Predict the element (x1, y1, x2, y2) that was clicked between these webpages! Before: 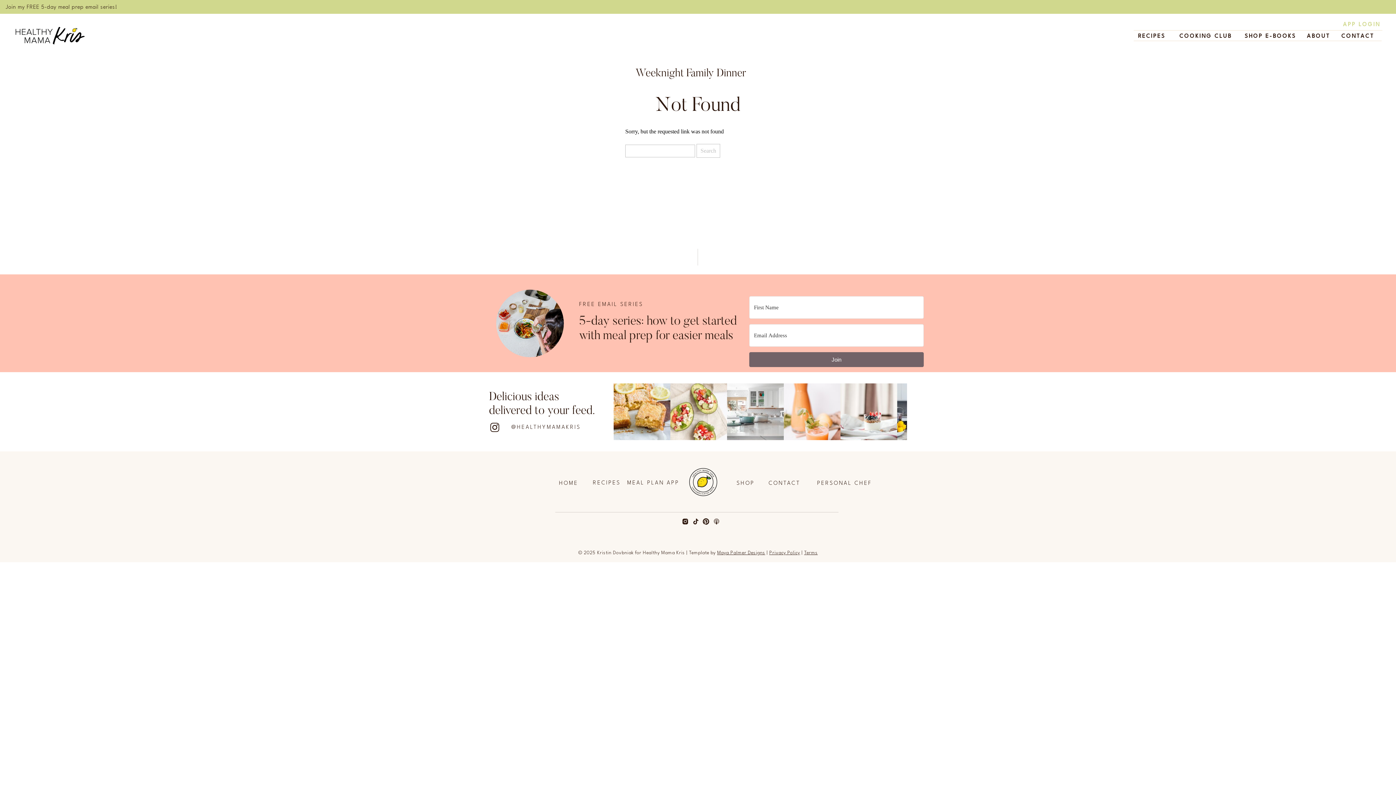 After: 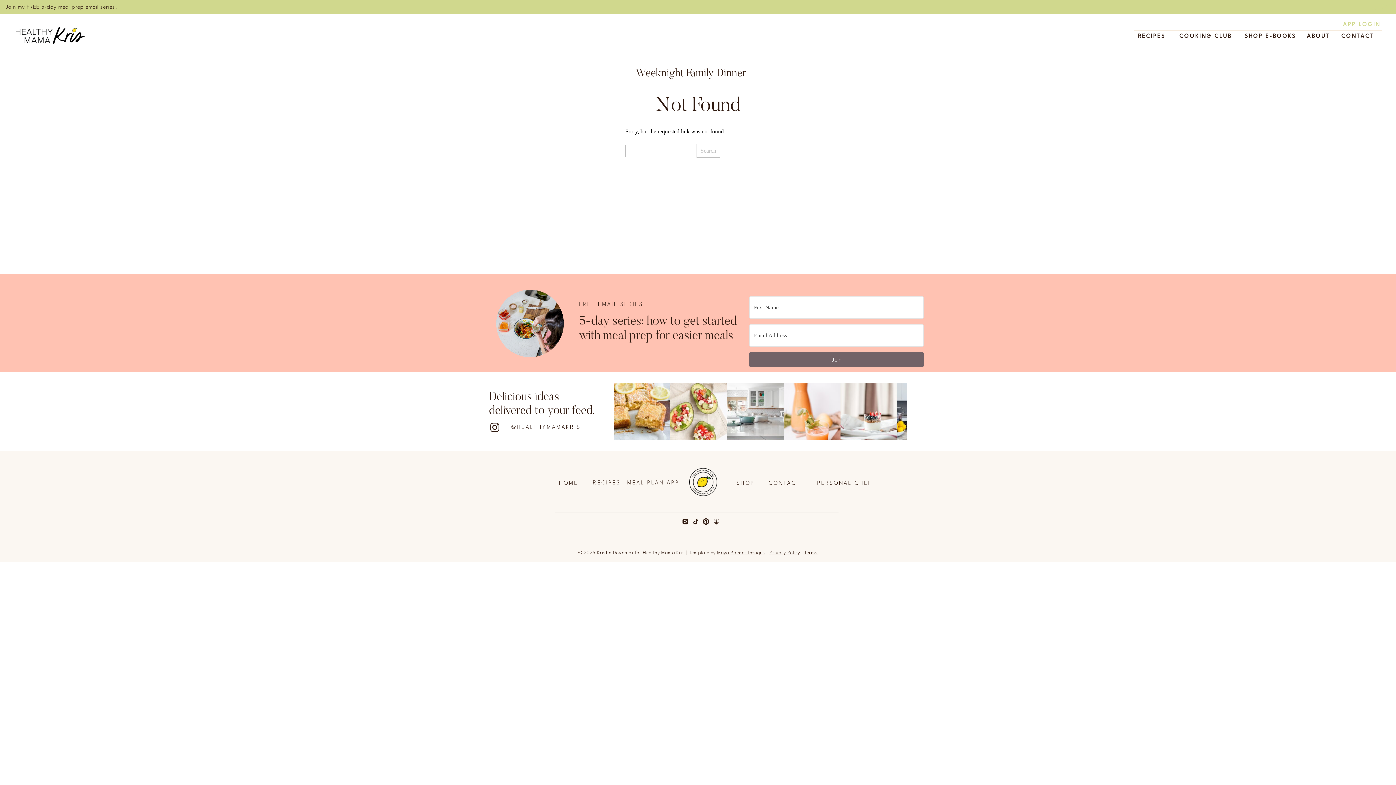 Action: bbox: (1349, 3, 1357, 10)